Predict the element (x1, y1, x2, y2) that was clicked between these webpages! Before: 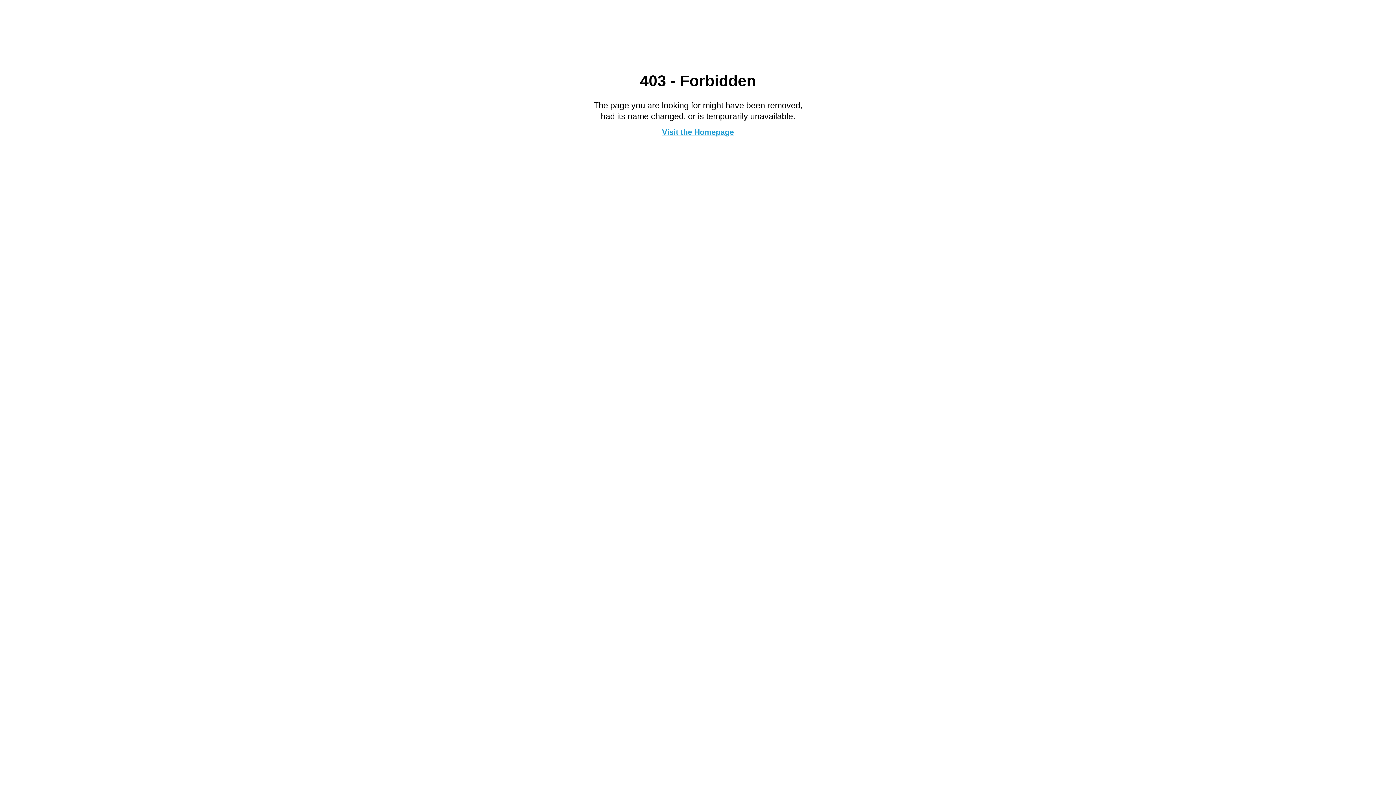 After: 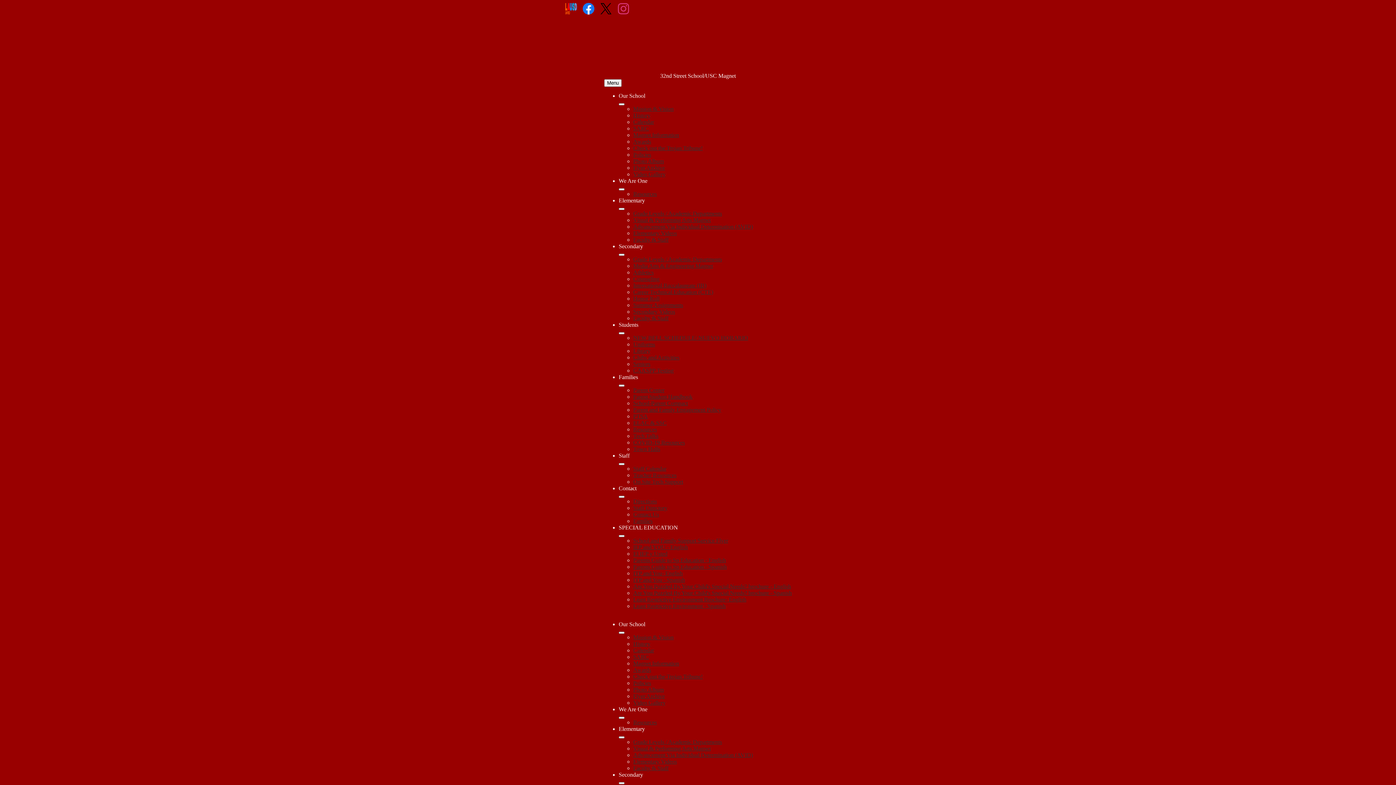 Action: bbox: (662, 127, 734, 136) label: Visit the Homepage